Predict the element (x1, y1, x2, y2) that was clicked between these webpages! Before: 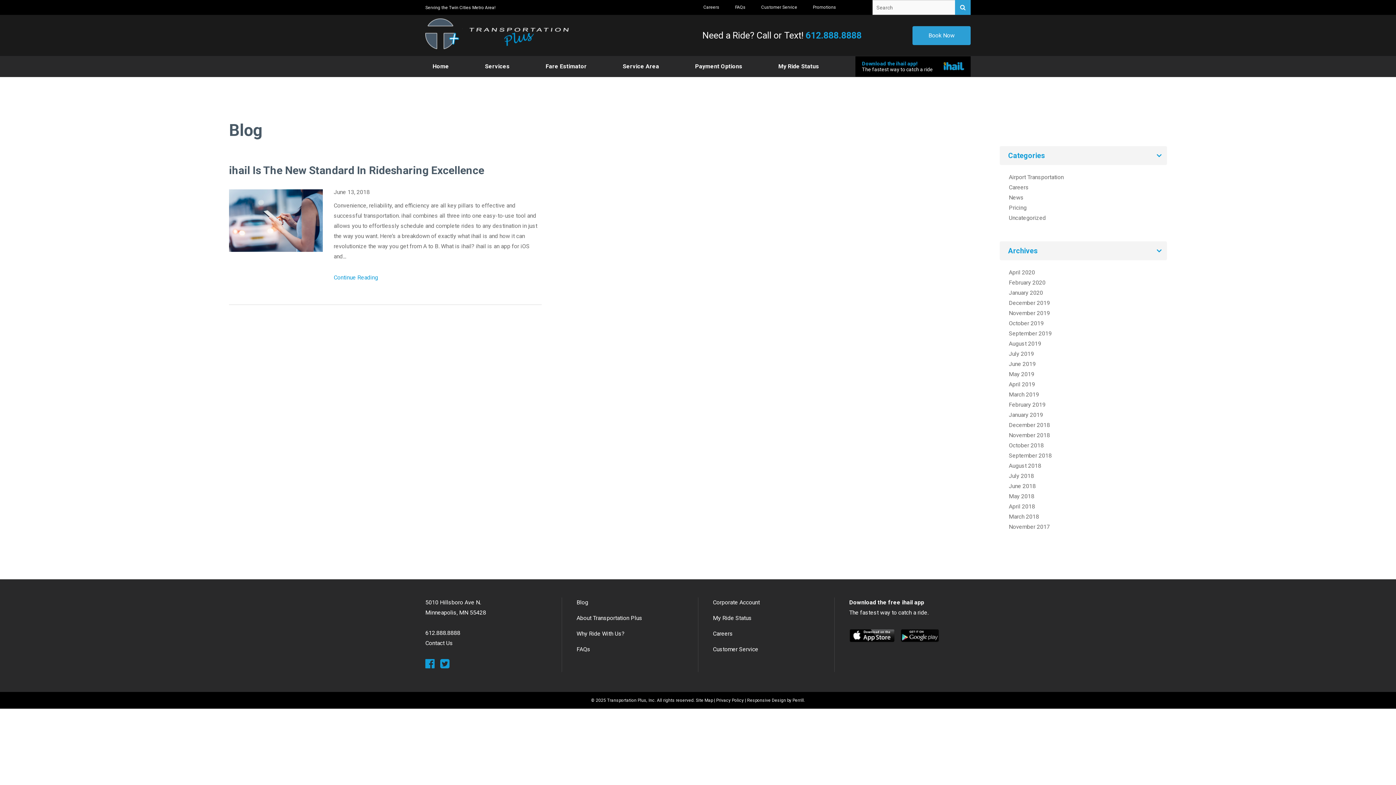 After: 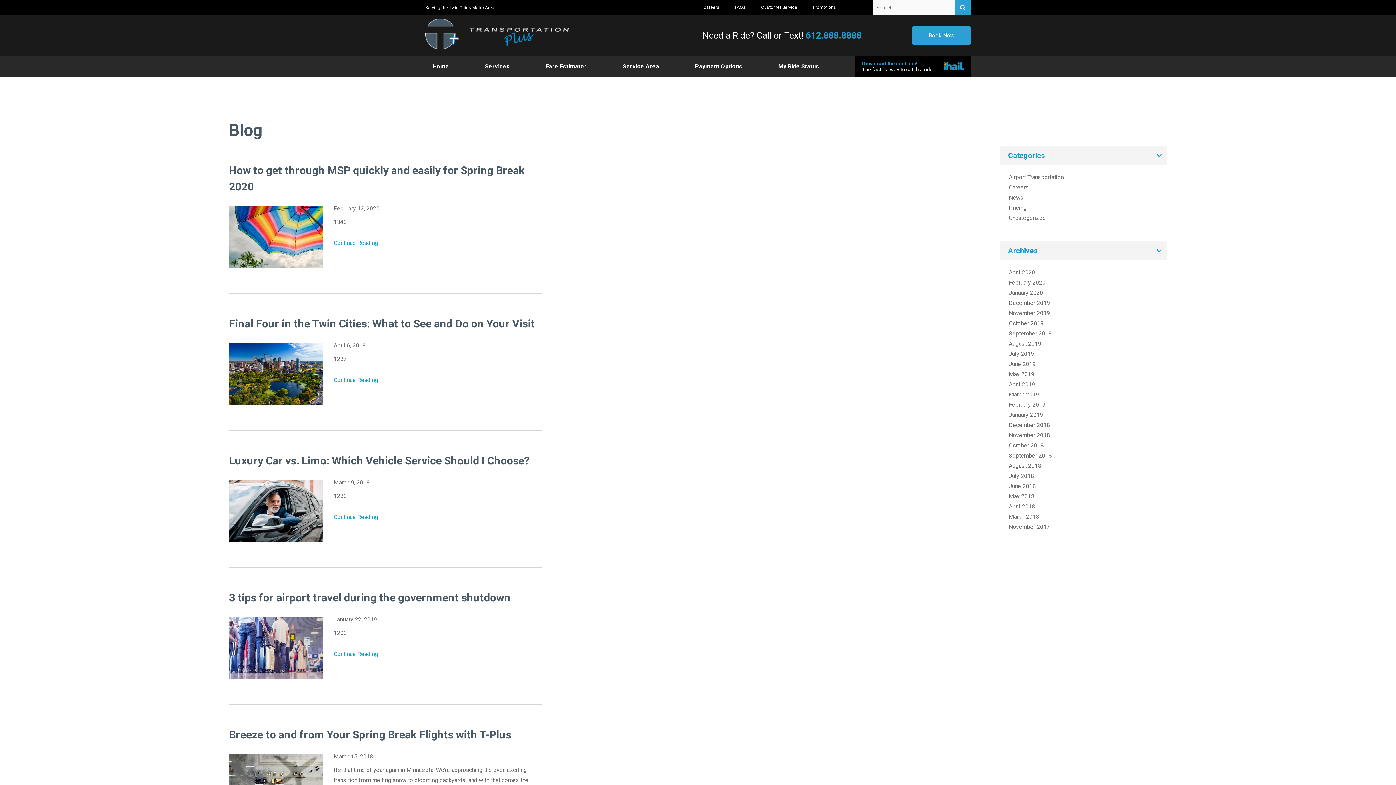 Action: bbox: (1009, 173, 1064, 180) label: Airport Transportation